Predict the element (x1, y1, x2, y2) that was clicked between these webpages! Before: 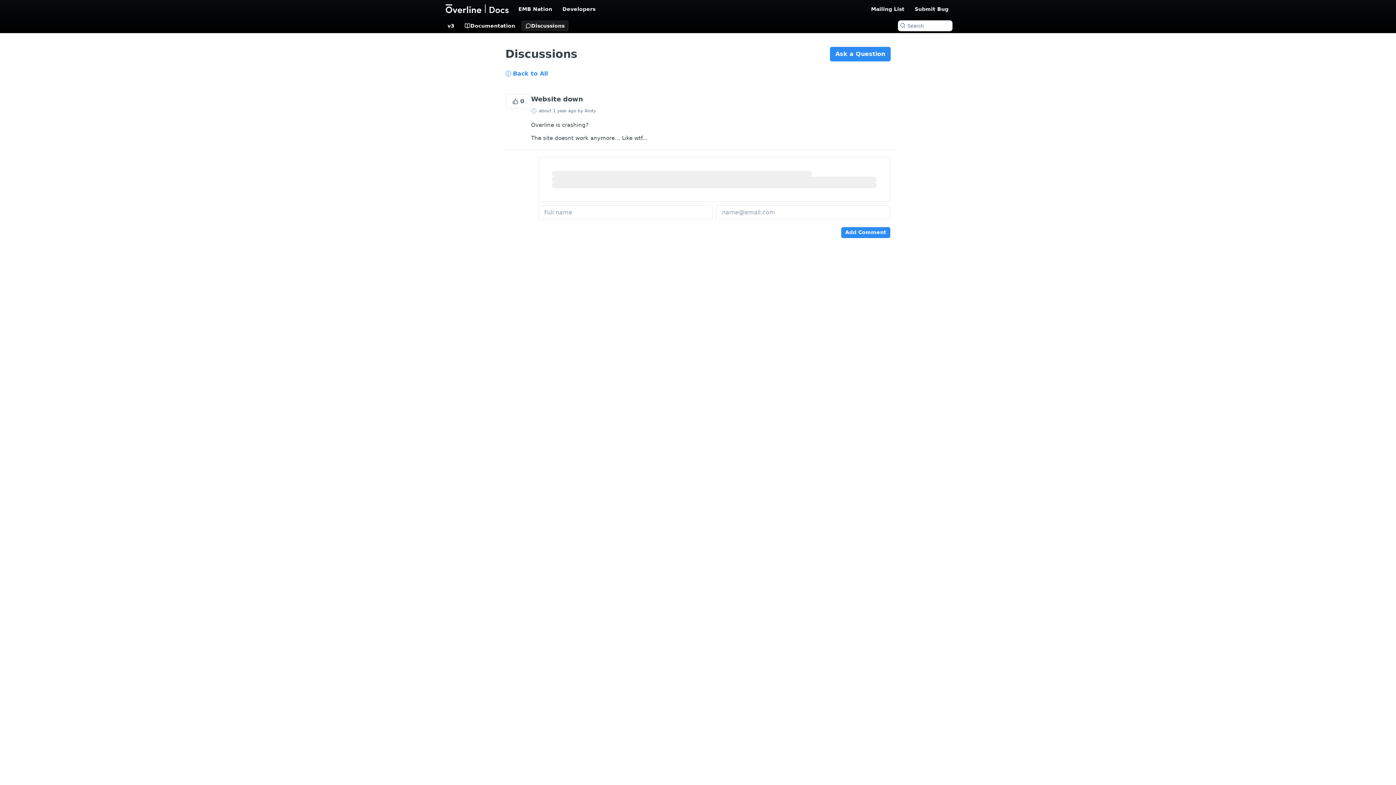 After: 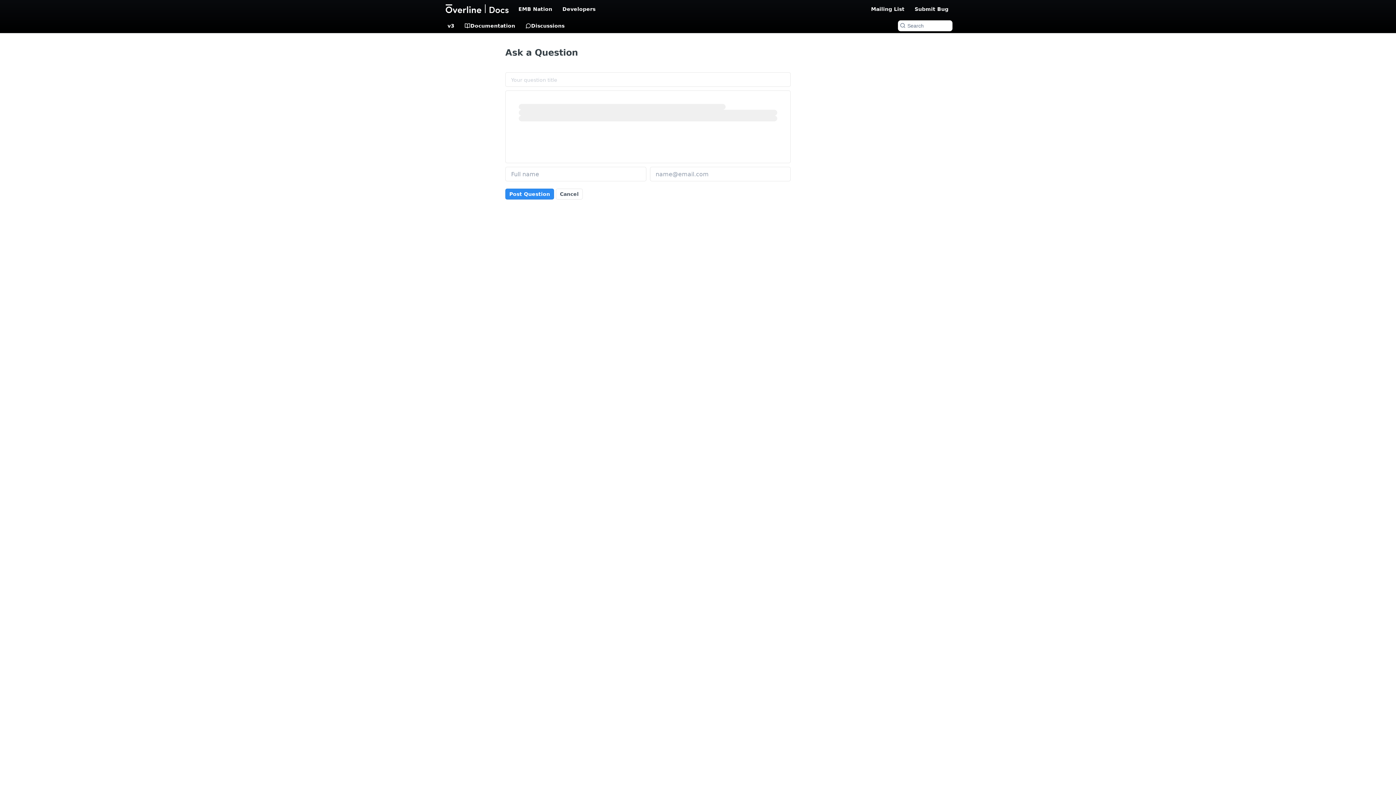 Action: bbox: (830, 47, 890, 61) label: Ask a Question